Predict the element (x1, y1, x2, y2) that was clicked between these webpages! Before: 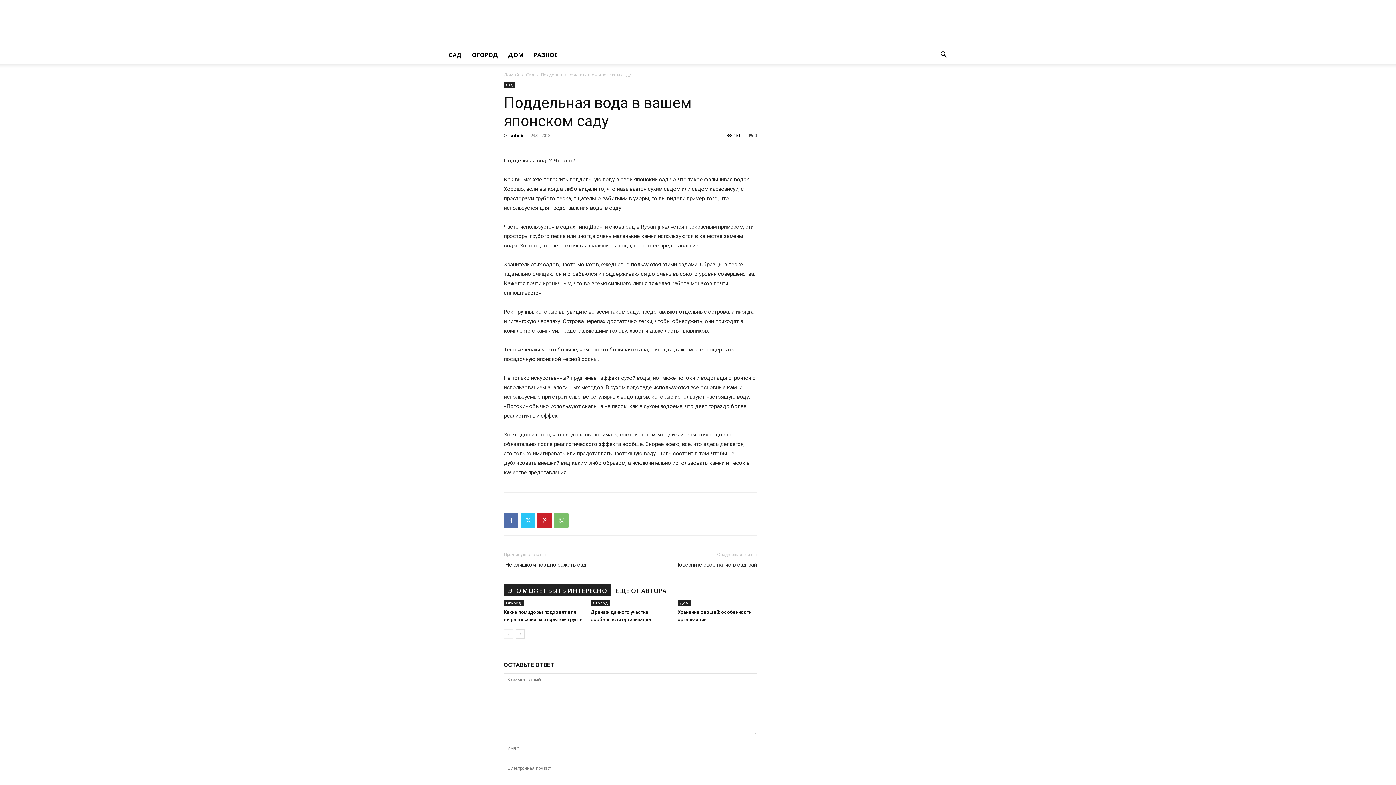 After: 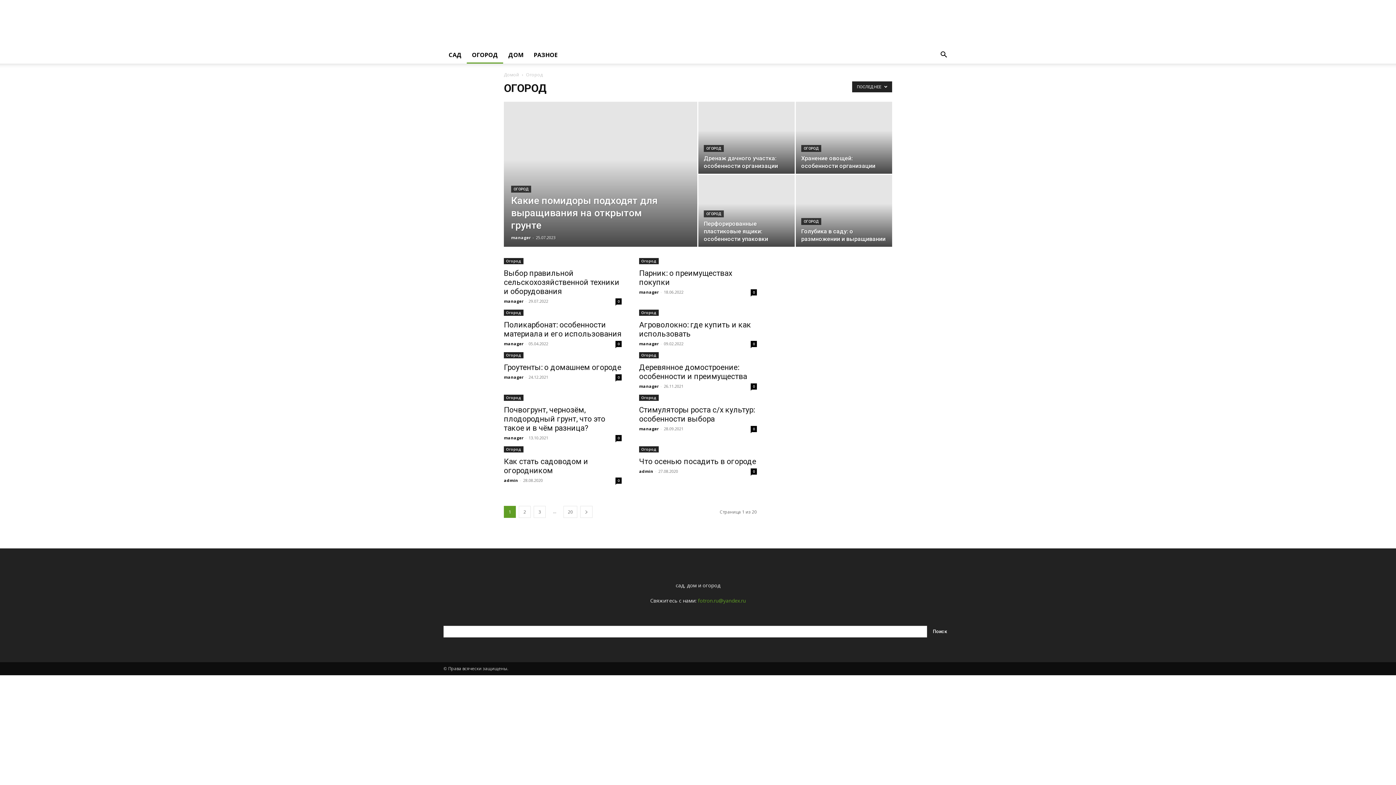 Action: bbox: (466, 46, 503, 63) label: ОГОРОД